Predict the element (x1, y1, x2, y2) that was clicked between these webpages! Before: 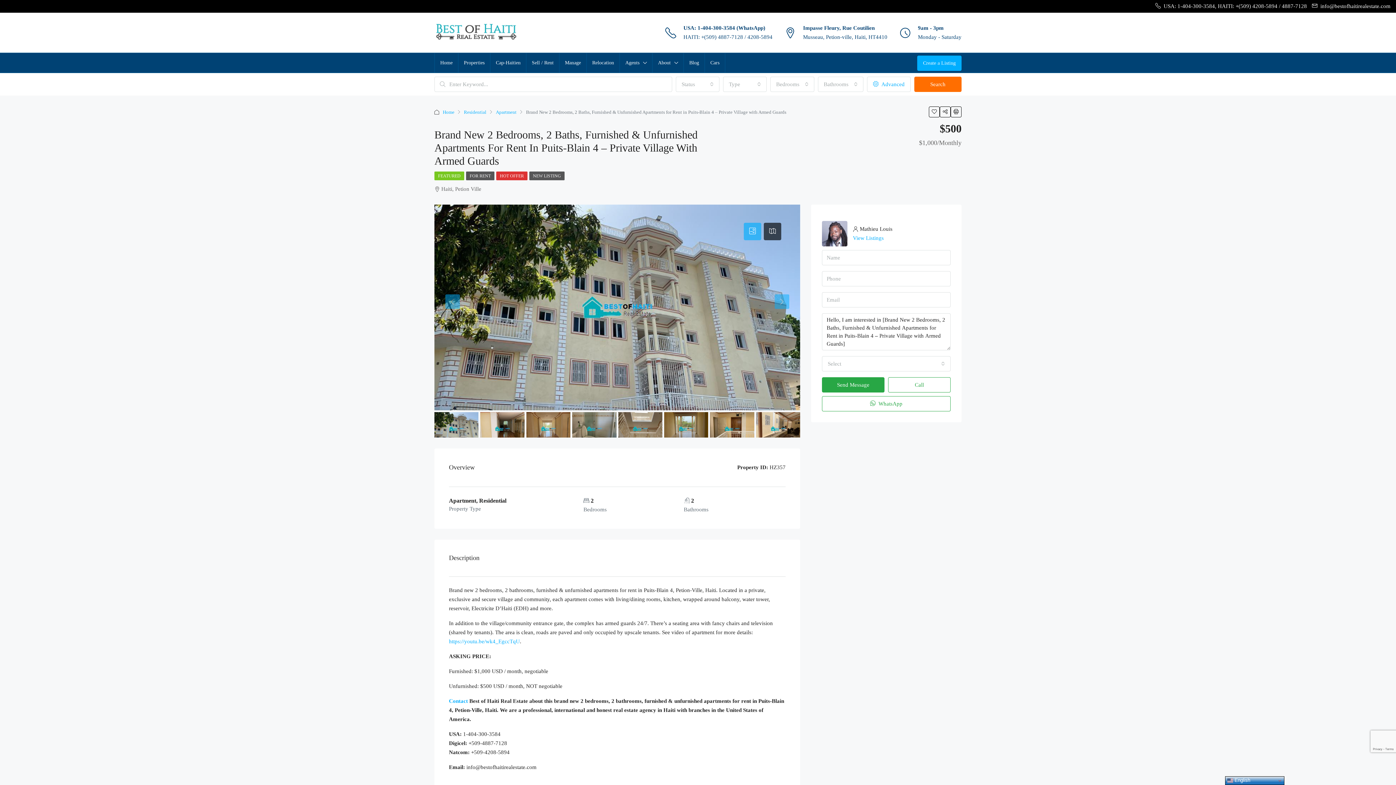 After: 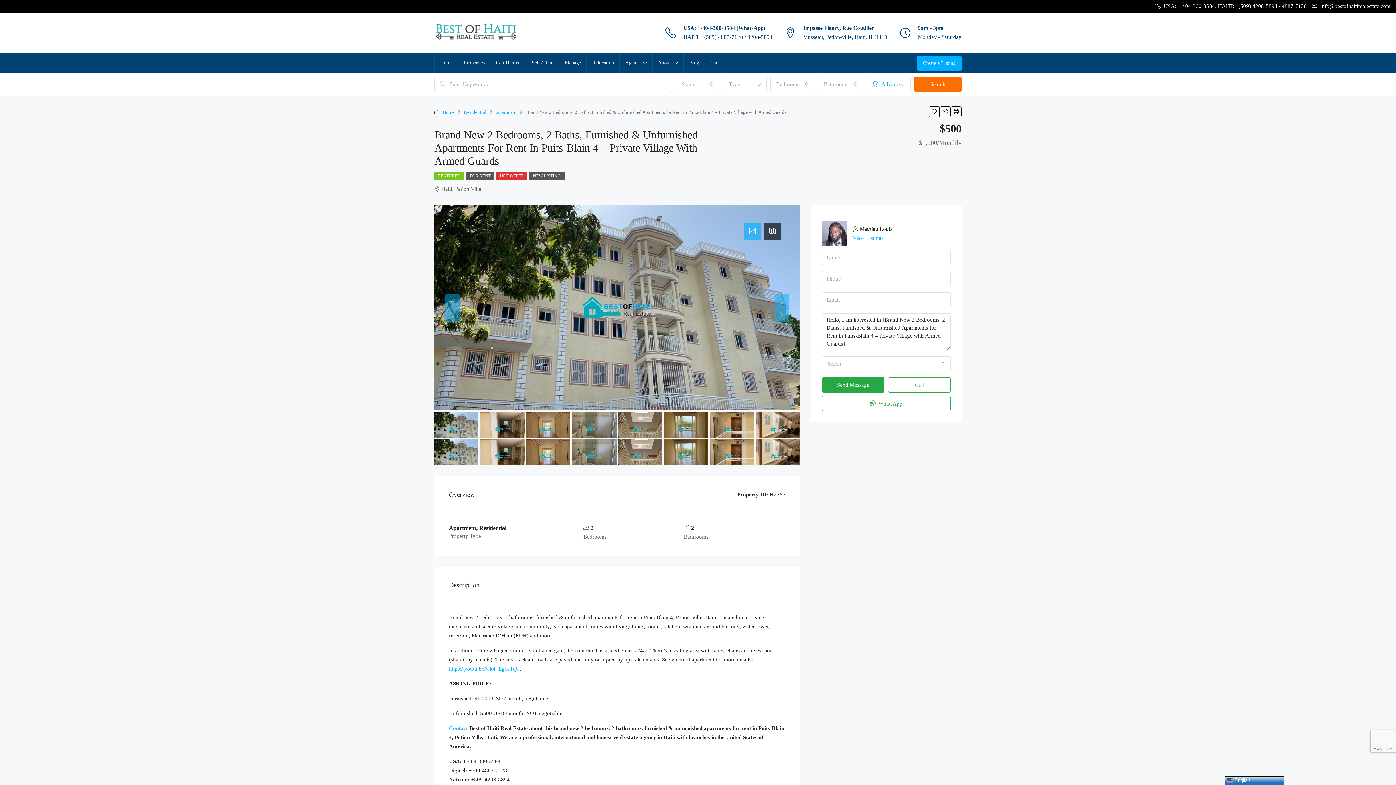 Action: bbox: (683, 34, 772, 40) label: HAITI: +(509) 4887-7128 / 4208-5894